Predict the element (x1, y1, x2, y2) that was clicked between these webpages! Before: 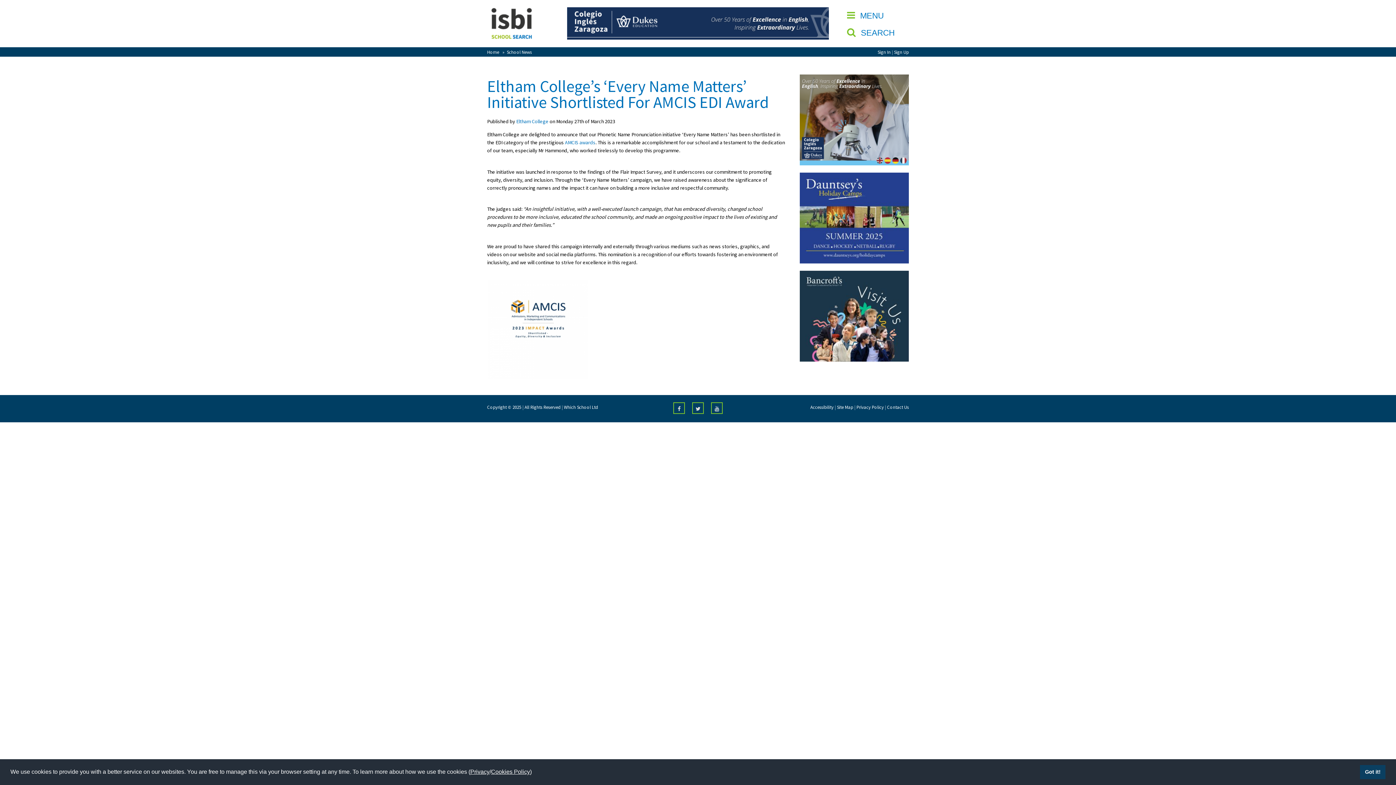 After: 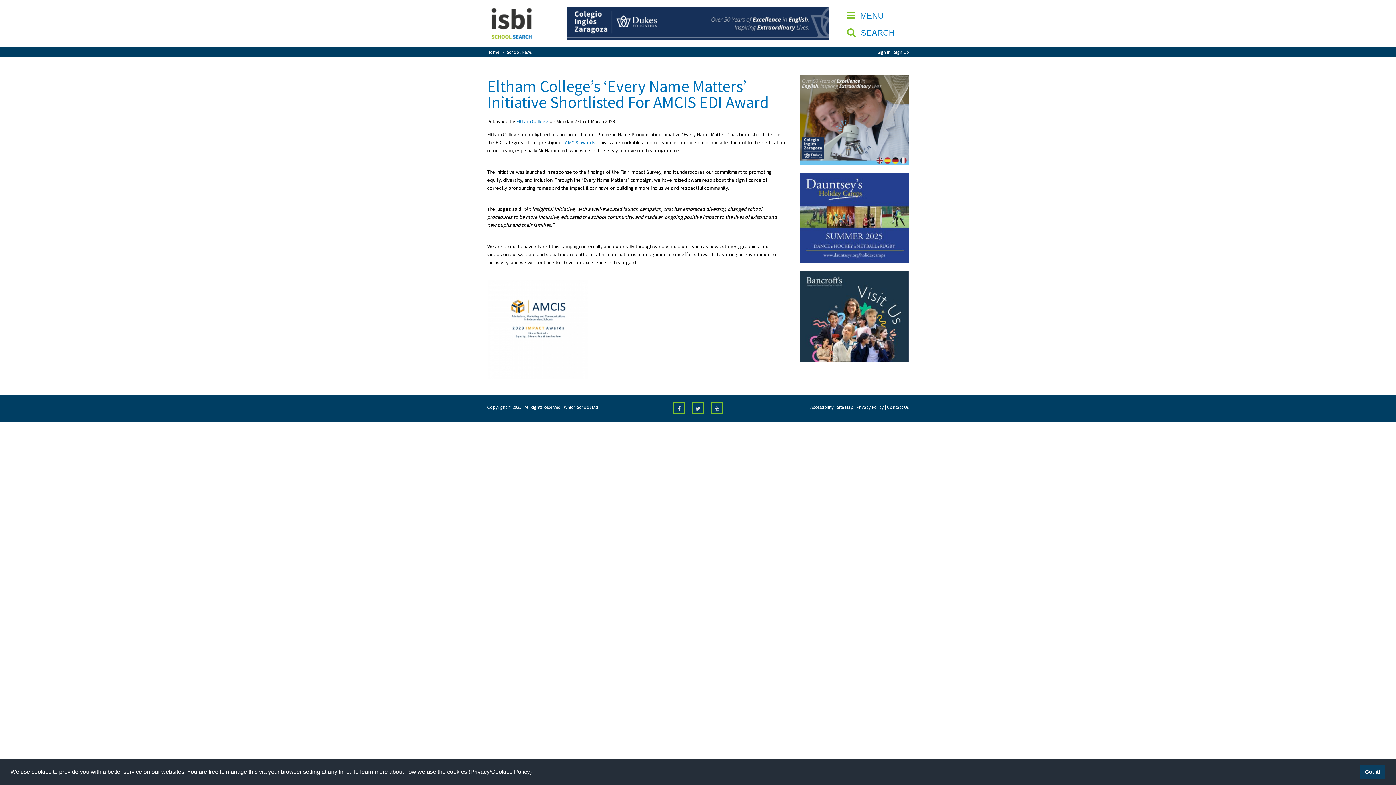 Action: bbox: (800, 173, 909, 180)